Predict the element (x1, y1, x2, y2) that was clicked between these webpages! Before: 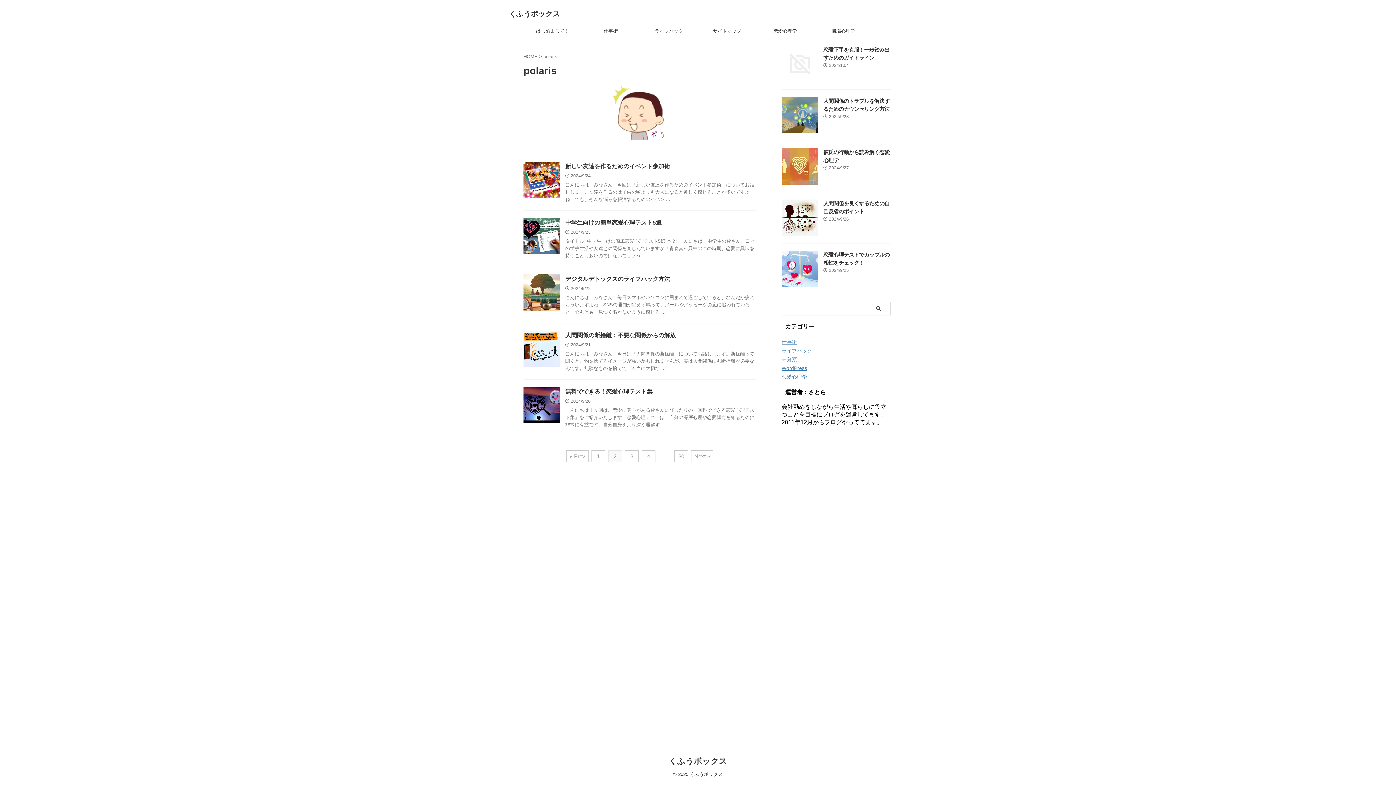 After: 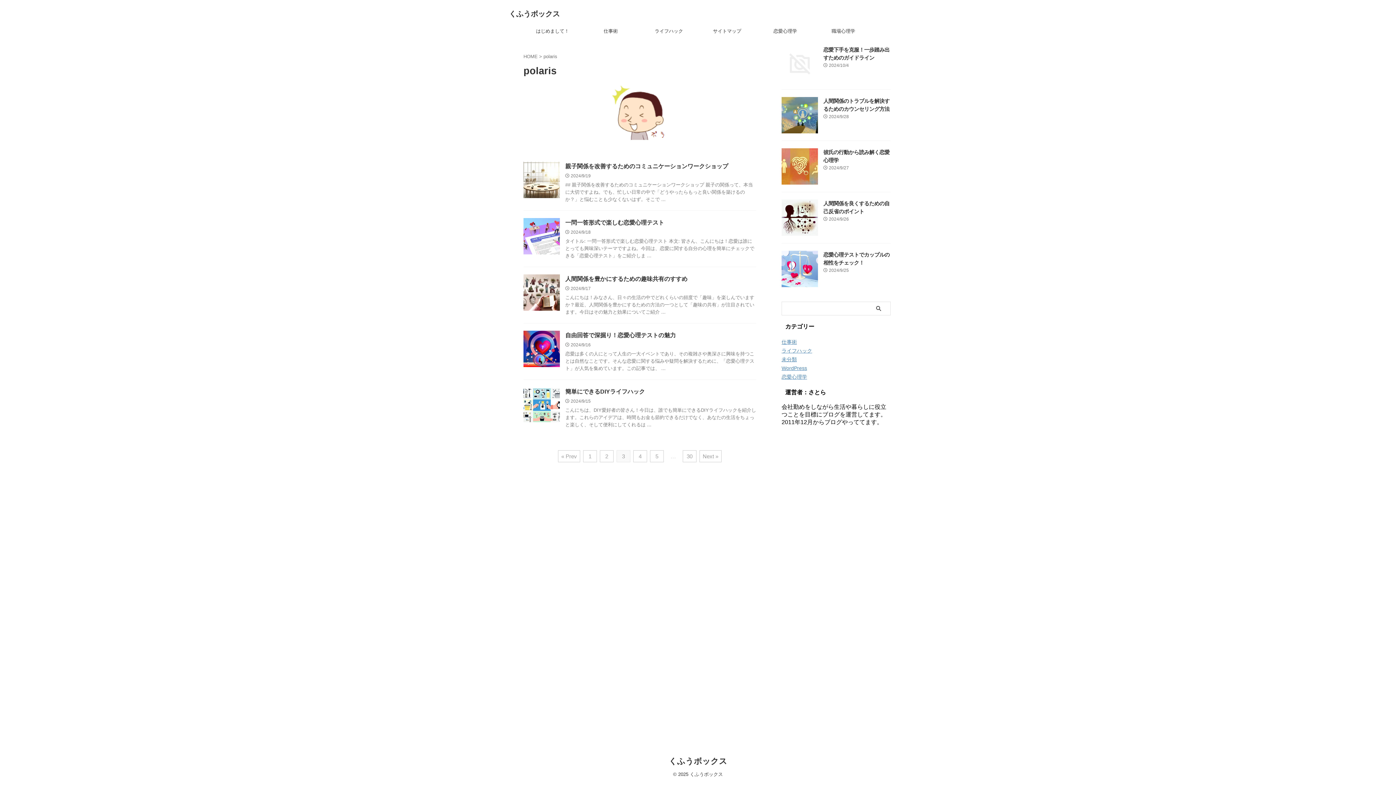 Action: label: Next » bbox: (691, 450, 713, 462)